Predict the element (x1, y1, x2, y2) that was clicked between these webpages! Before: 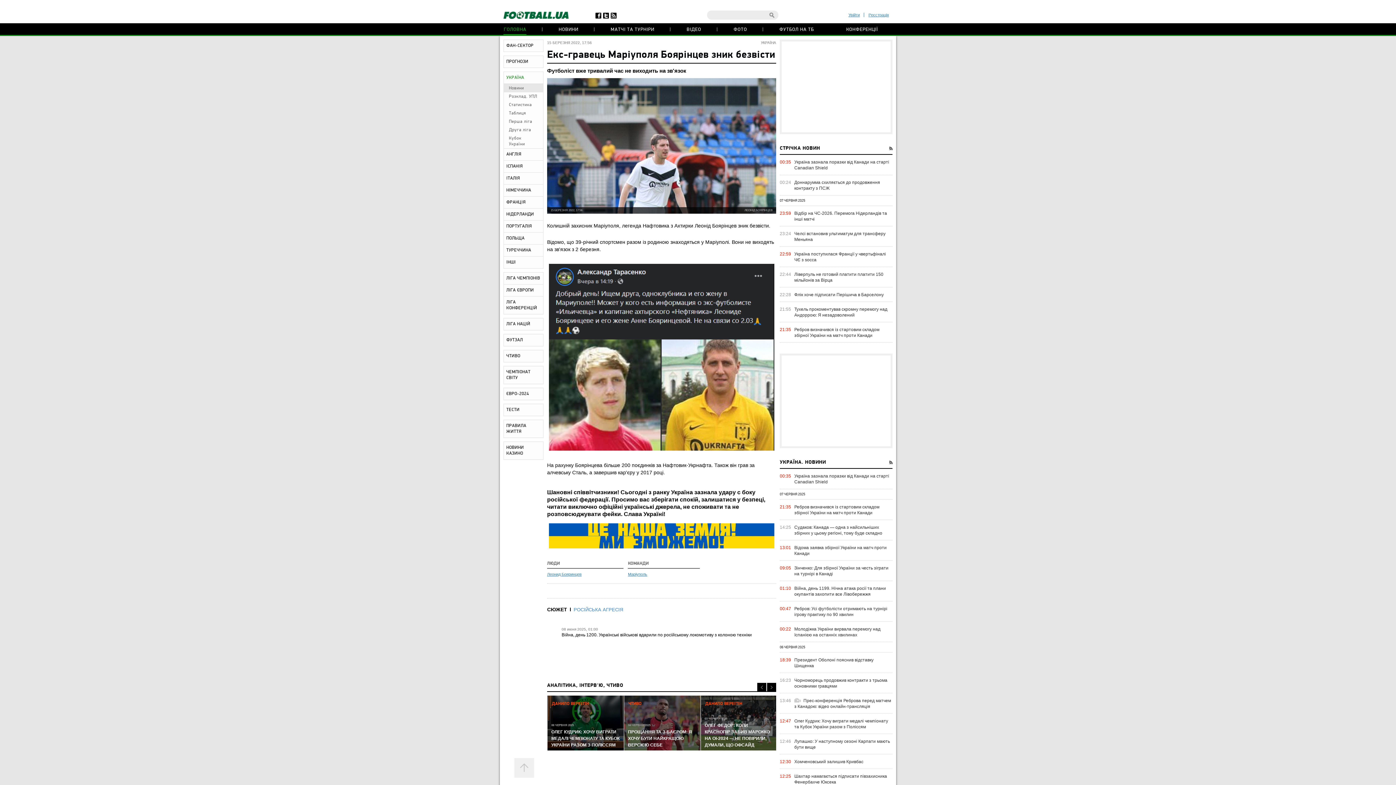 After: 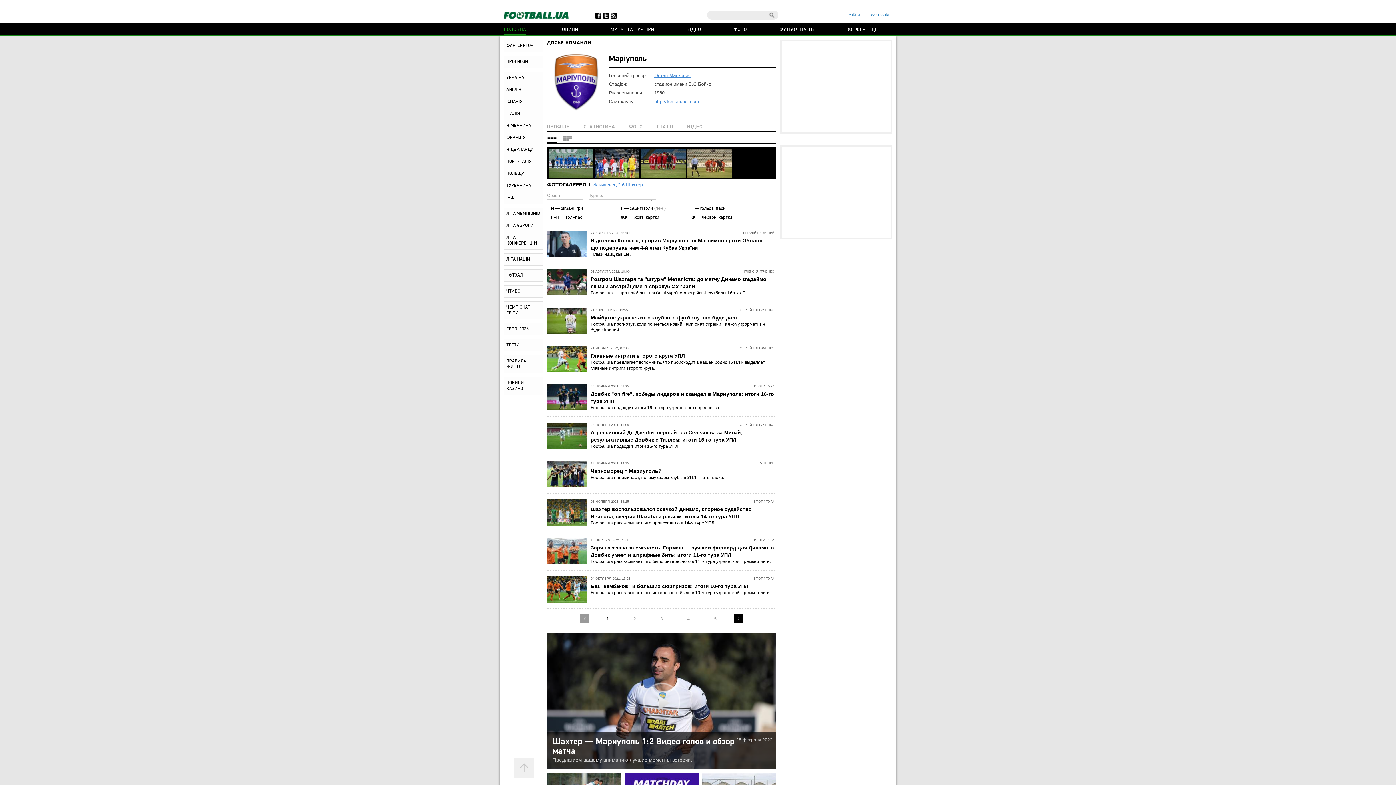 Action: label: Маріуполь bbox: (628, 572, 647, 576)